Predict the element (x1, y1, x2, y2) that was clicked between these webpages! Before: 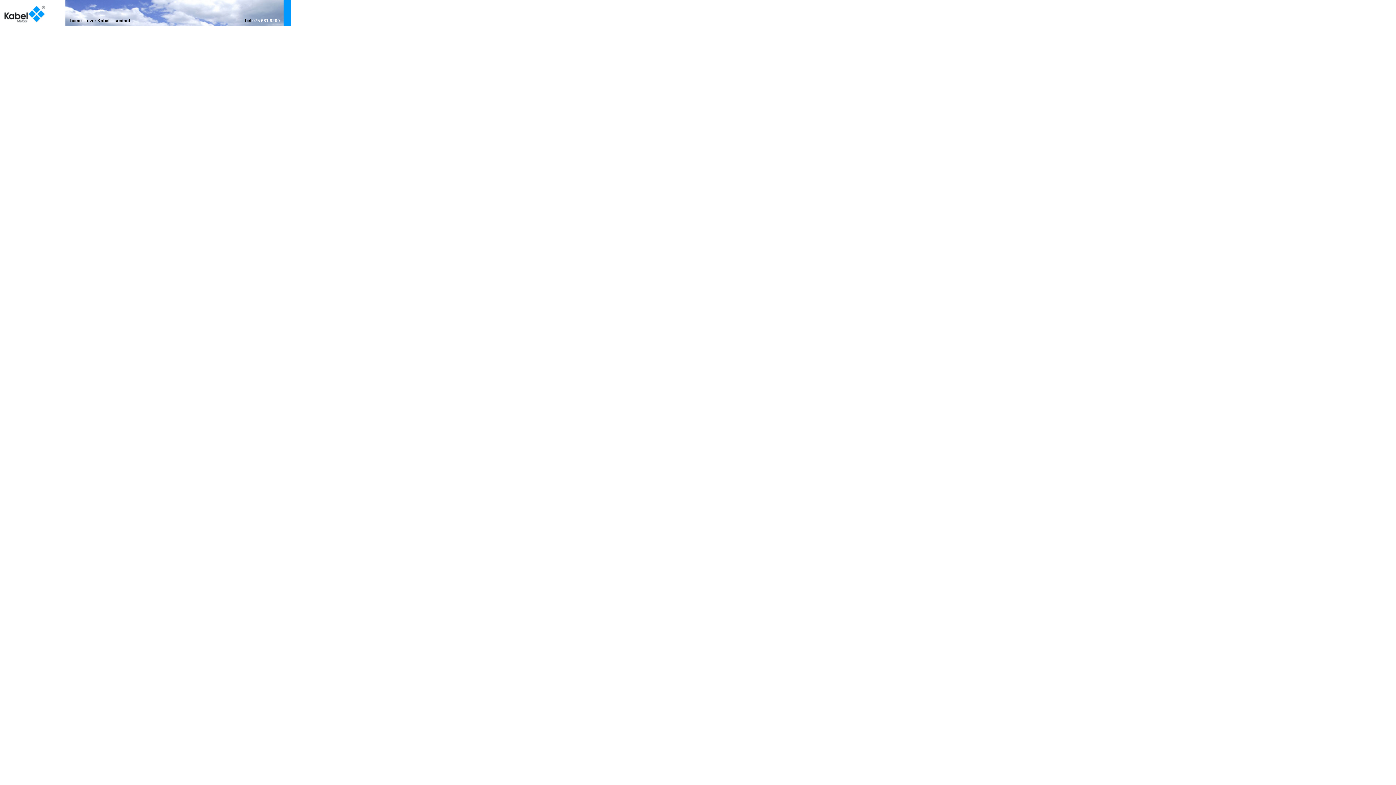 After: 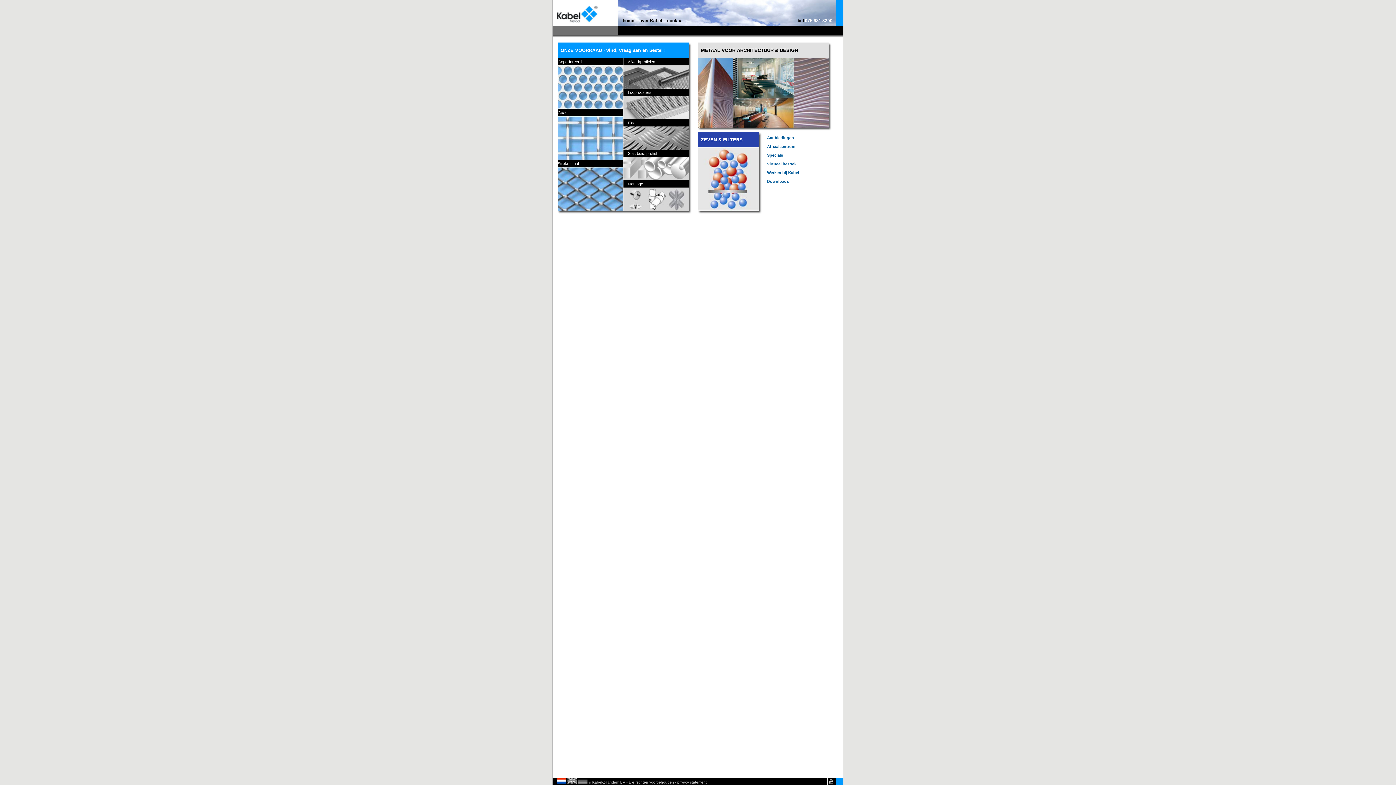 Action: bbox: (0, 22, 65, 26)